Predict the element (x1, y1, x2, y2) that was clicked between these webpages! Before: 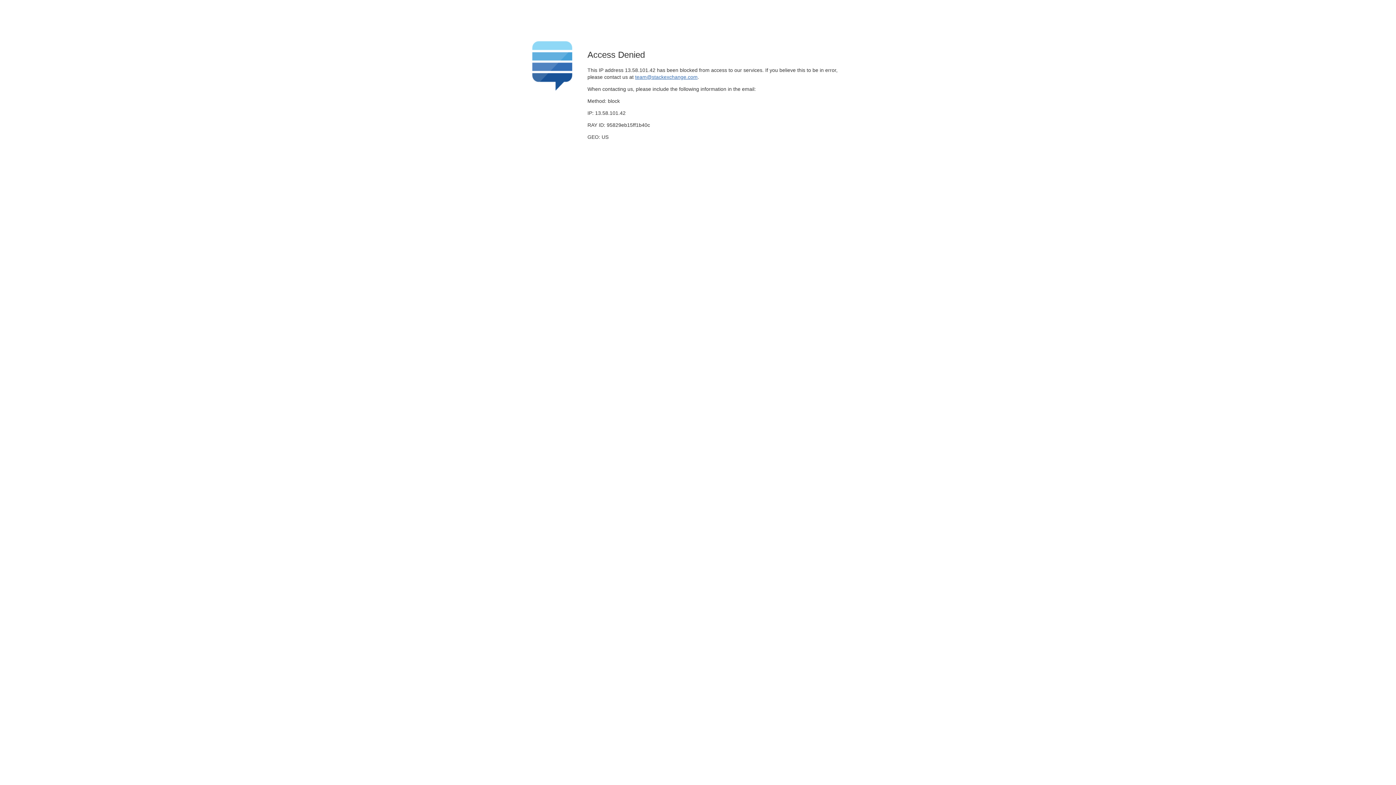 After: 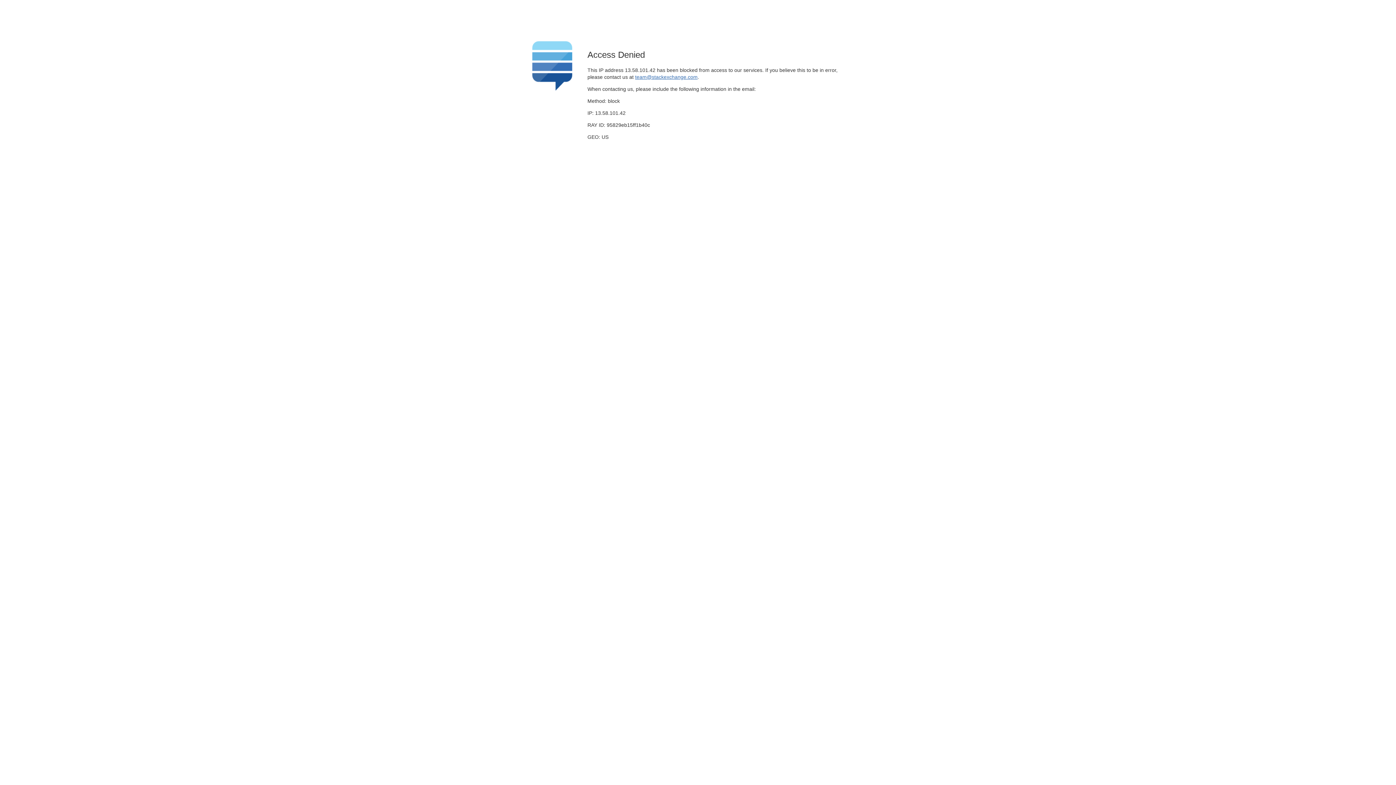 Action: label: team@stackexchange.com bbox: (635, 74, 697, 79)